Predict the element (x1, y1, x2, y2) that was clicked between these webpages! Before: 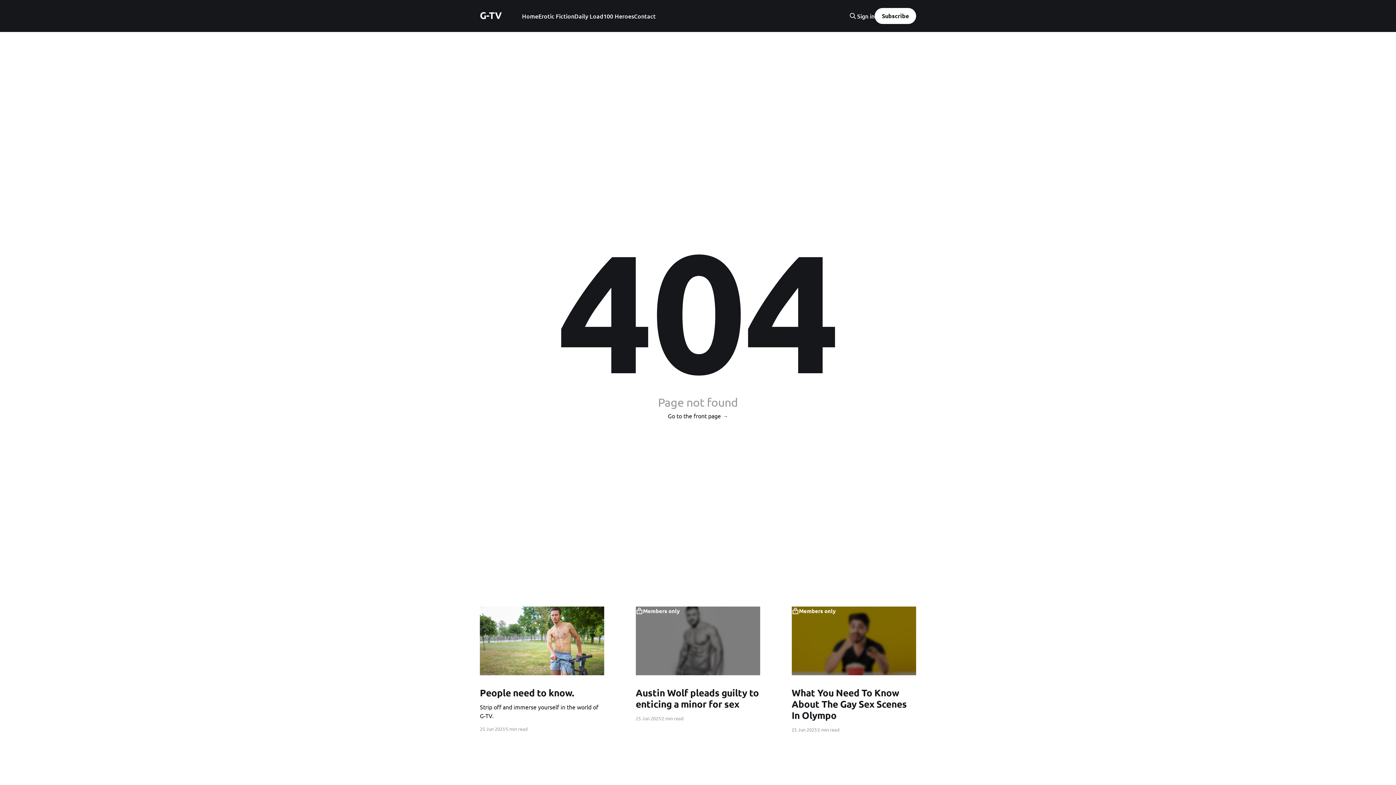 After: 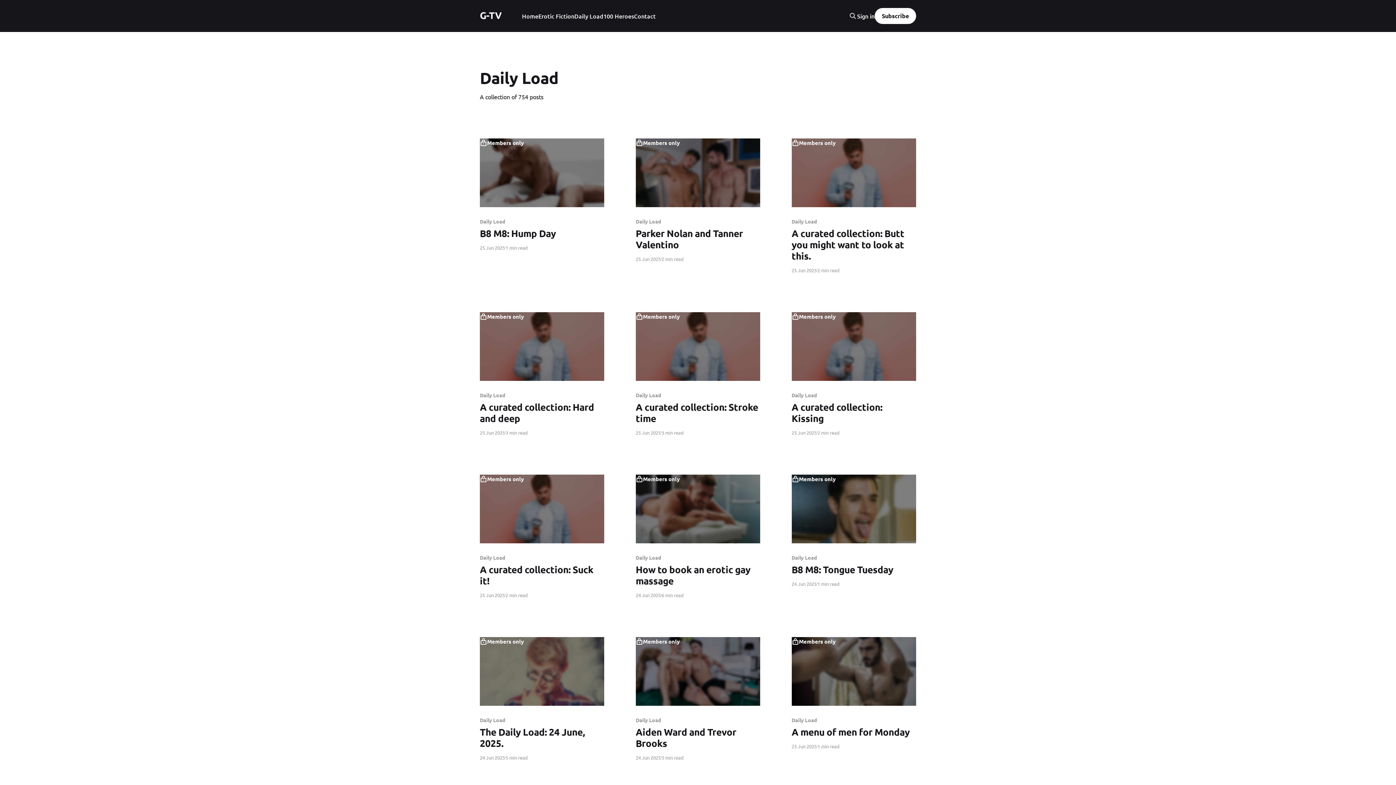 Action: label: Daily Load bbox: (574, 11, 603, 21)